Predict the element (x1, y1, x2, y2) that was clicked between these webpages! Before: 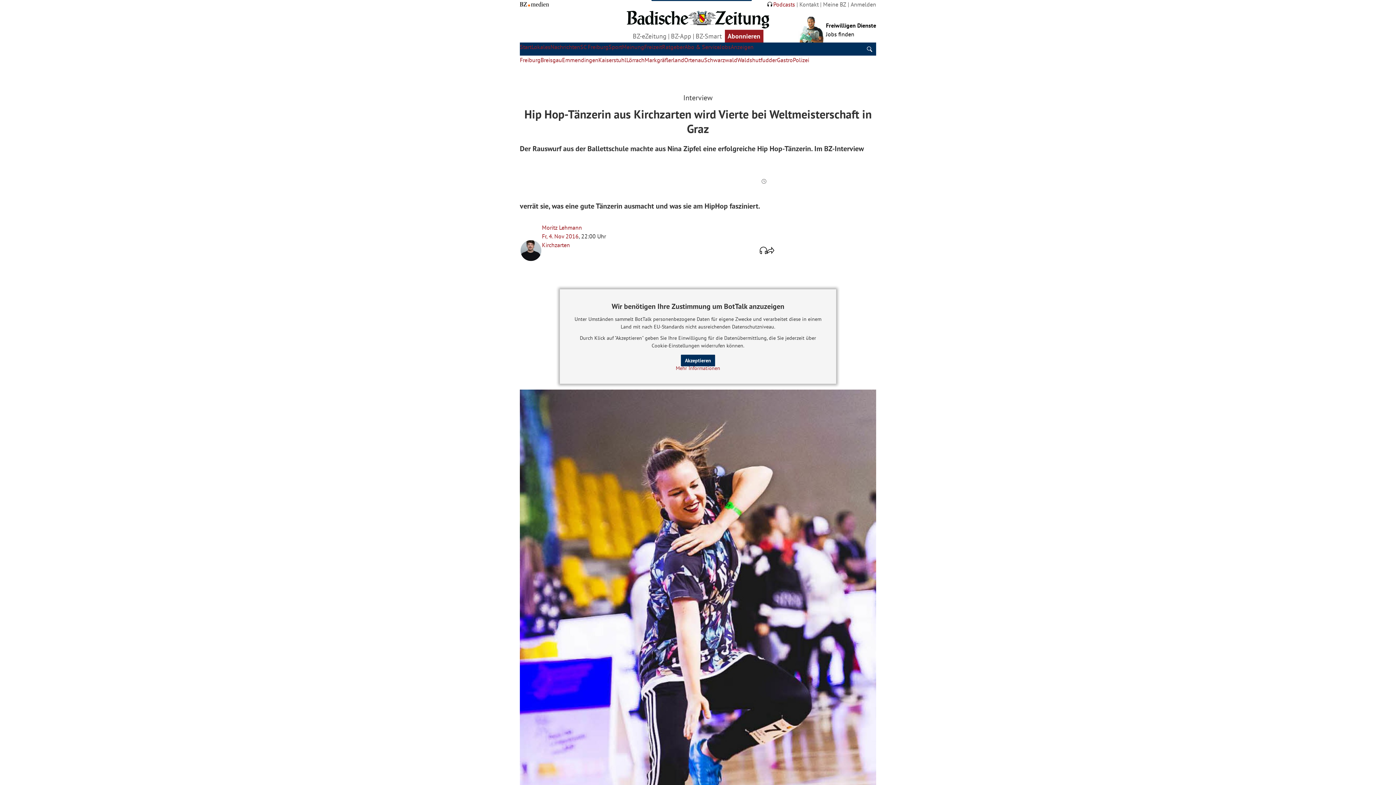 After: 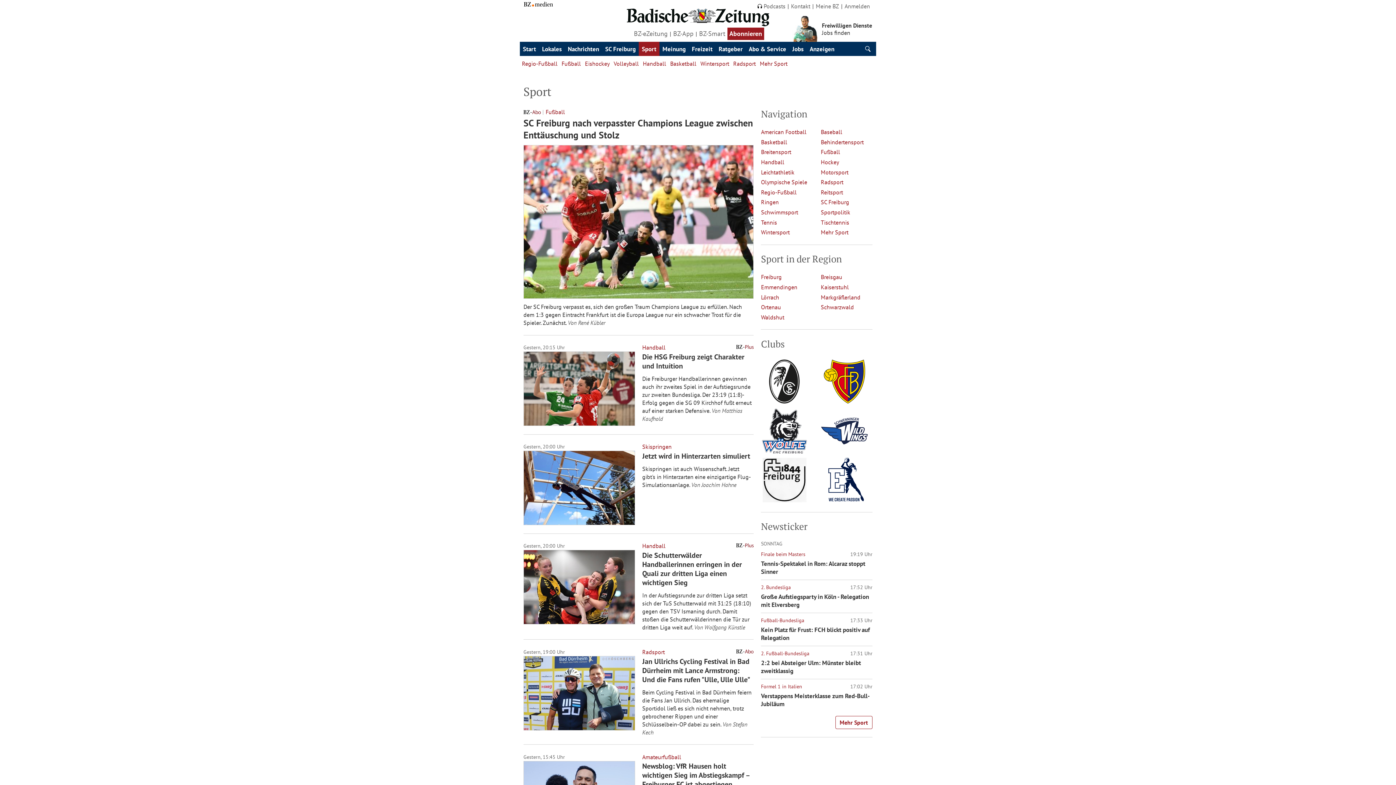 Action: label: Sport bbox: (608, 43, 622, 50)